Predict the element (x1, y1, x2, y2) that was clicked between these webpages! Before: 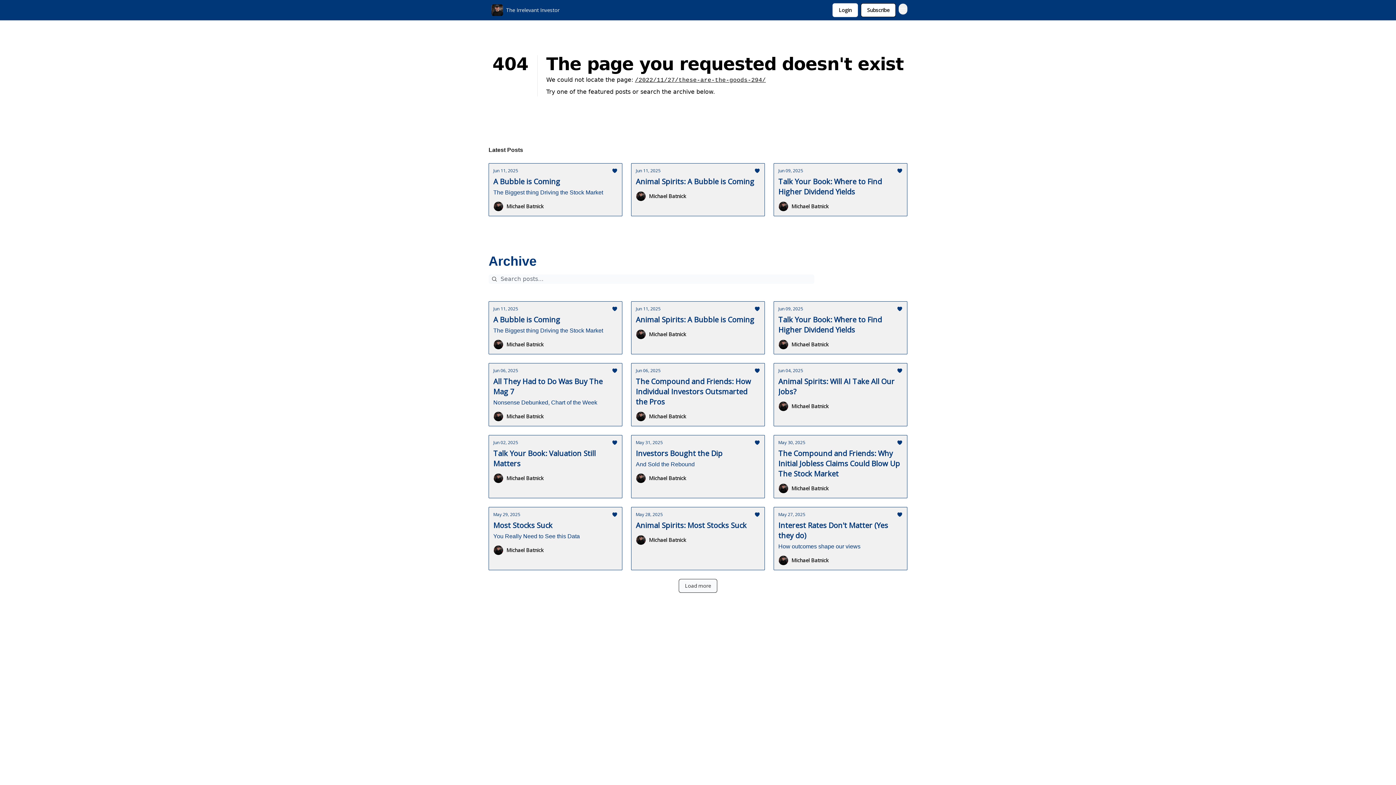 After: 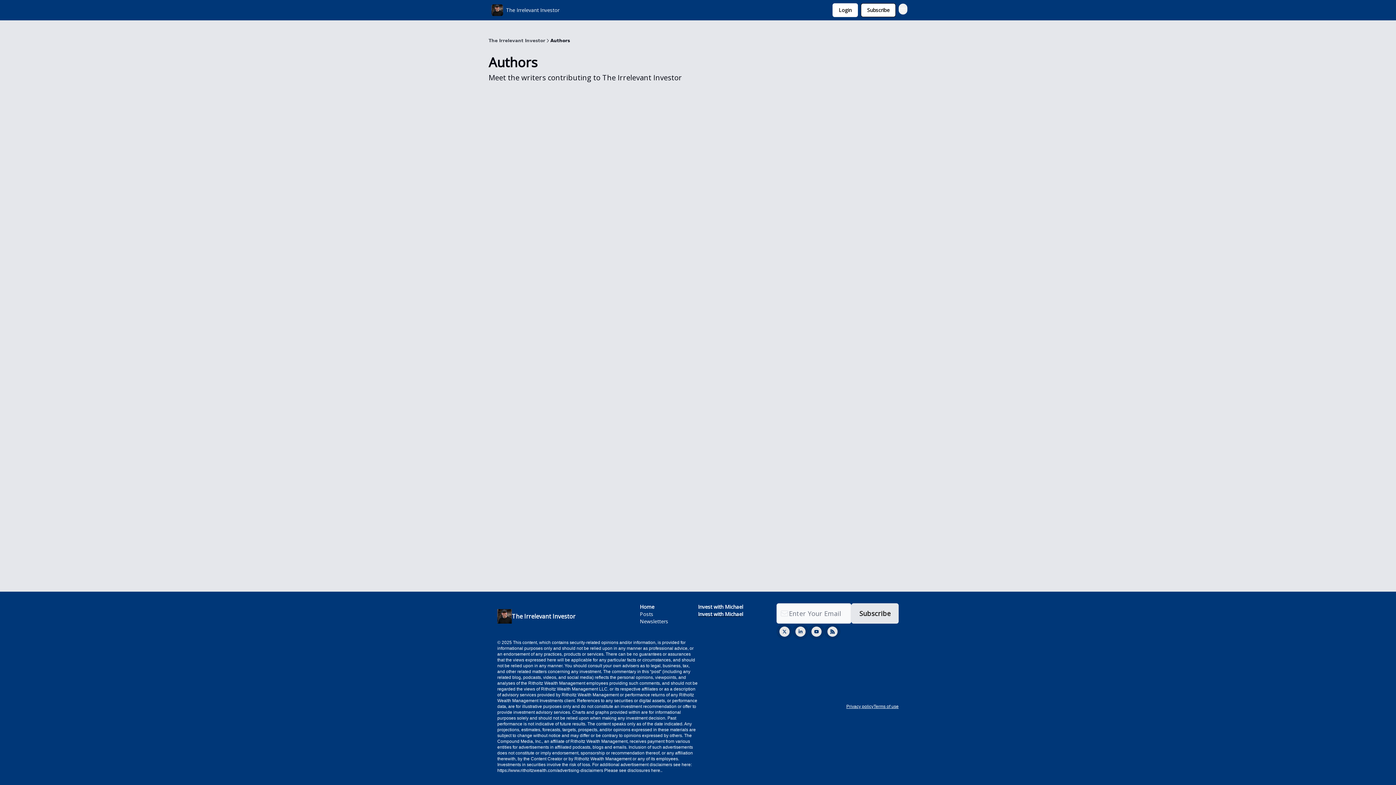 Action: label: Michael Batnick bbox: (493, 339, 617, 349)